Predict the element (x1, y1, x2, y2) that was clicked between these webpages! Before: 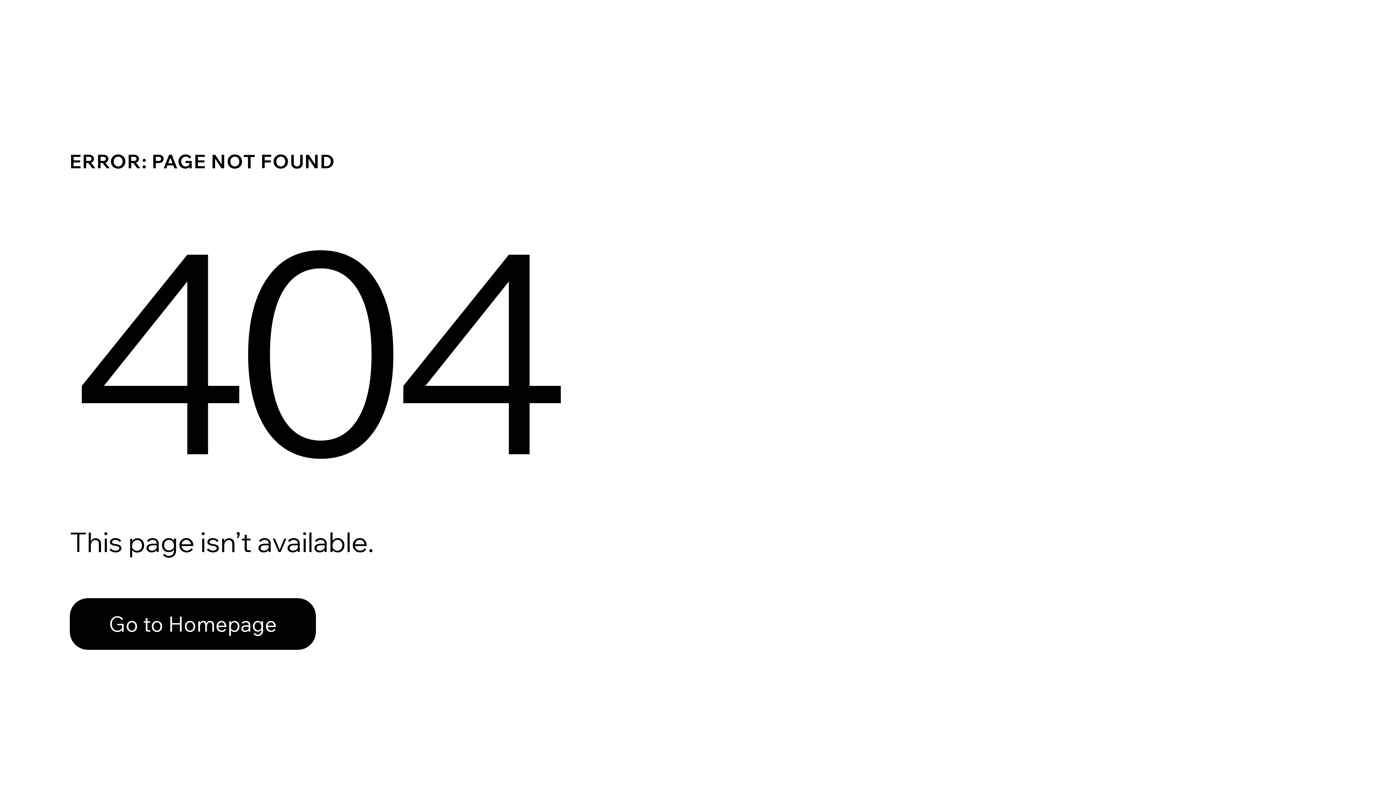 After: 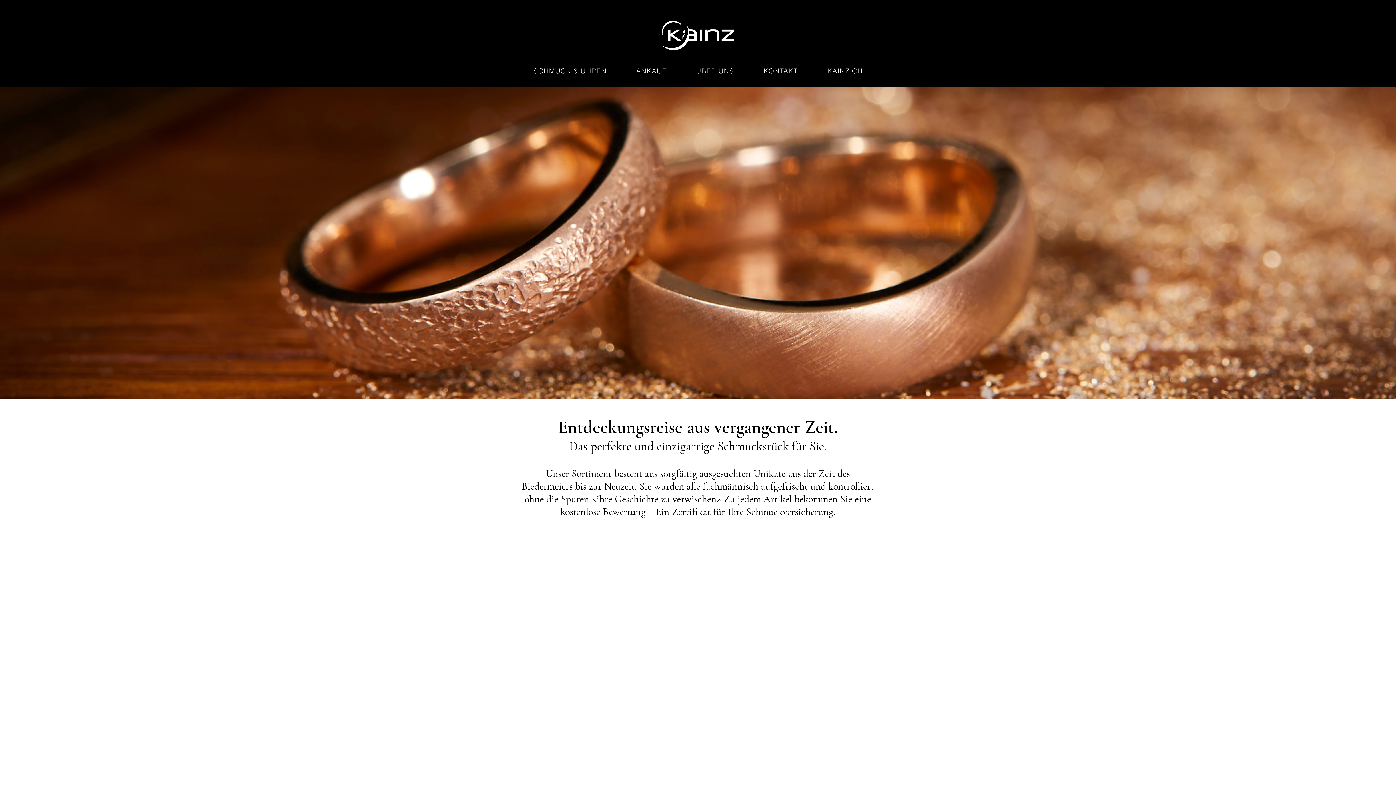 Action: bbox: (69, 582, 768, 659) label: Go to Homepage